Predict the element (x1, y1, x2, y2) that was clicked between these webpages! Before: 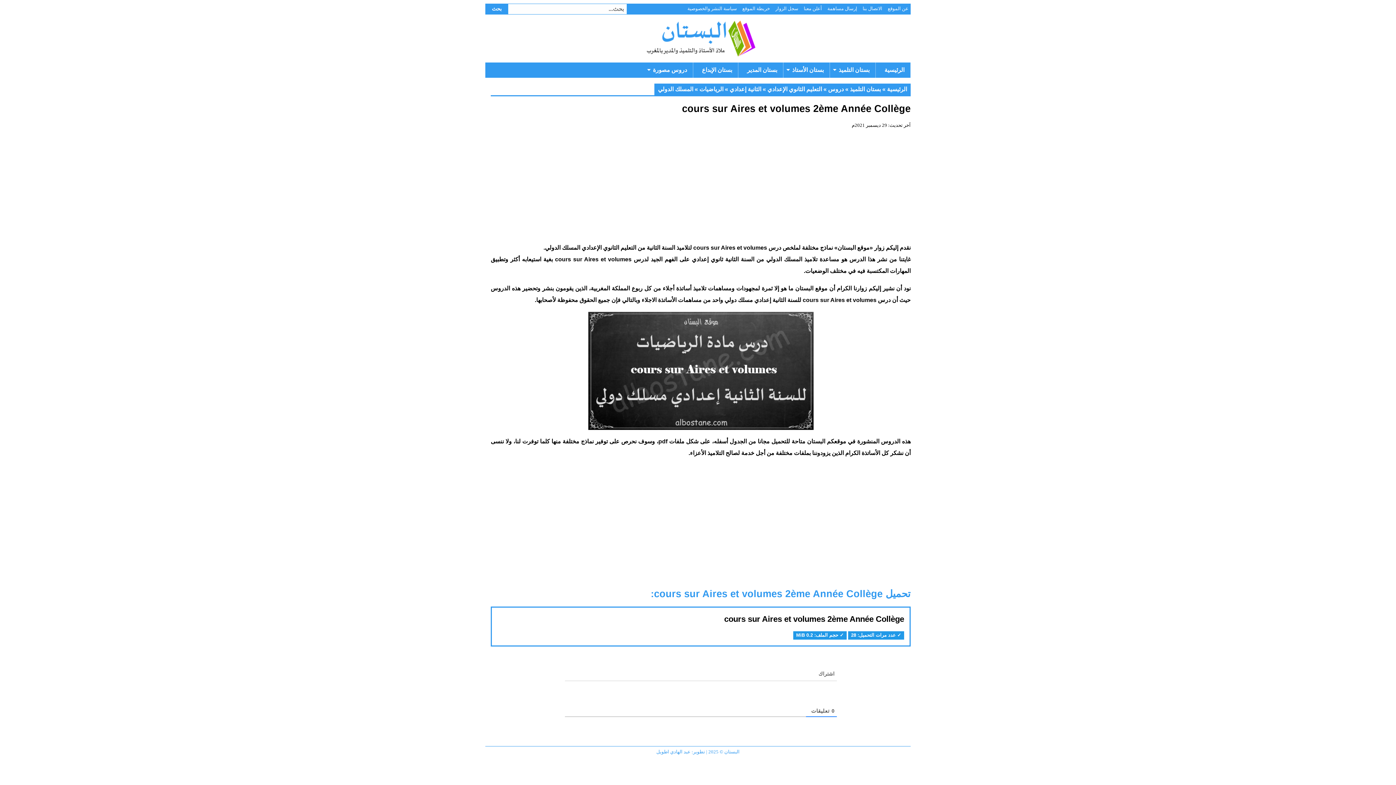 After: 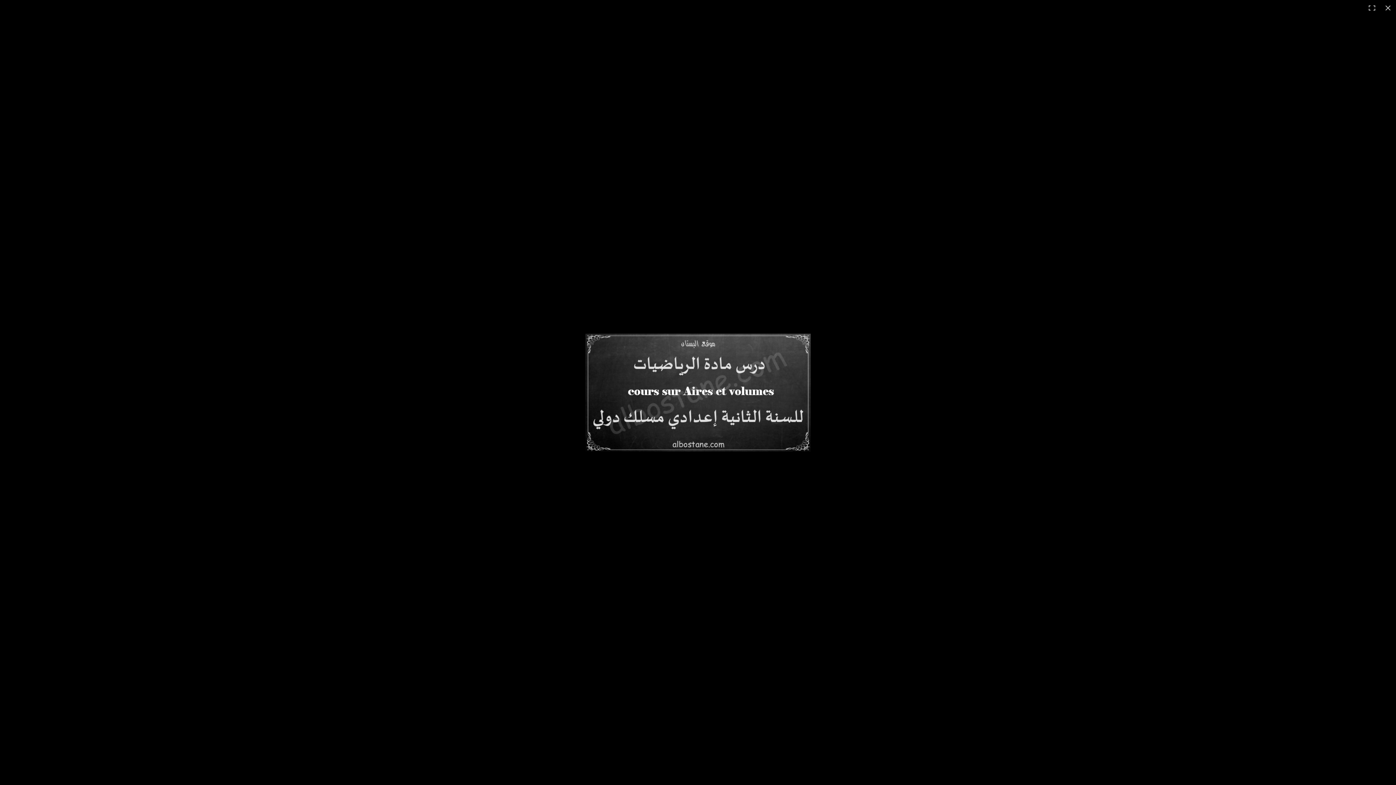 Action: bbox: (490, 312, 910, 430)